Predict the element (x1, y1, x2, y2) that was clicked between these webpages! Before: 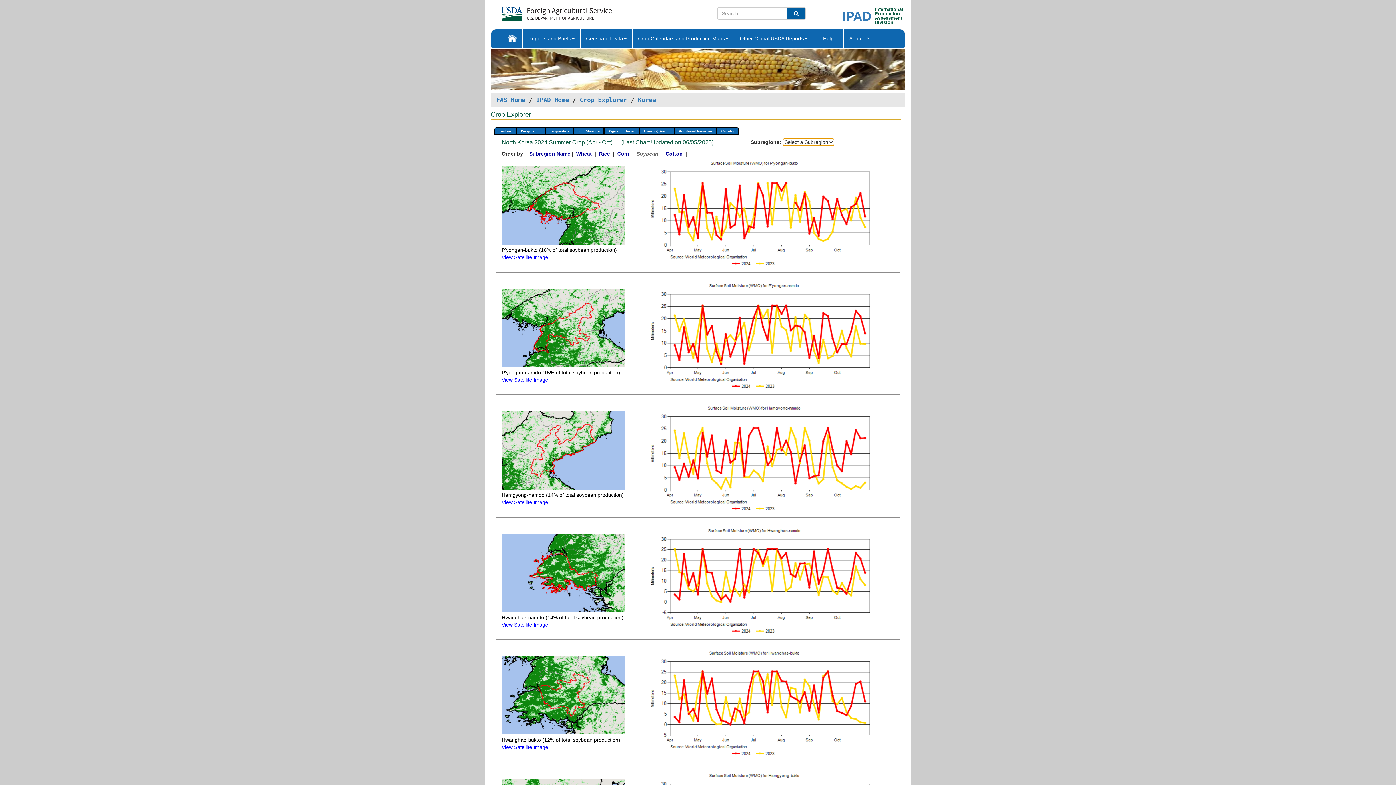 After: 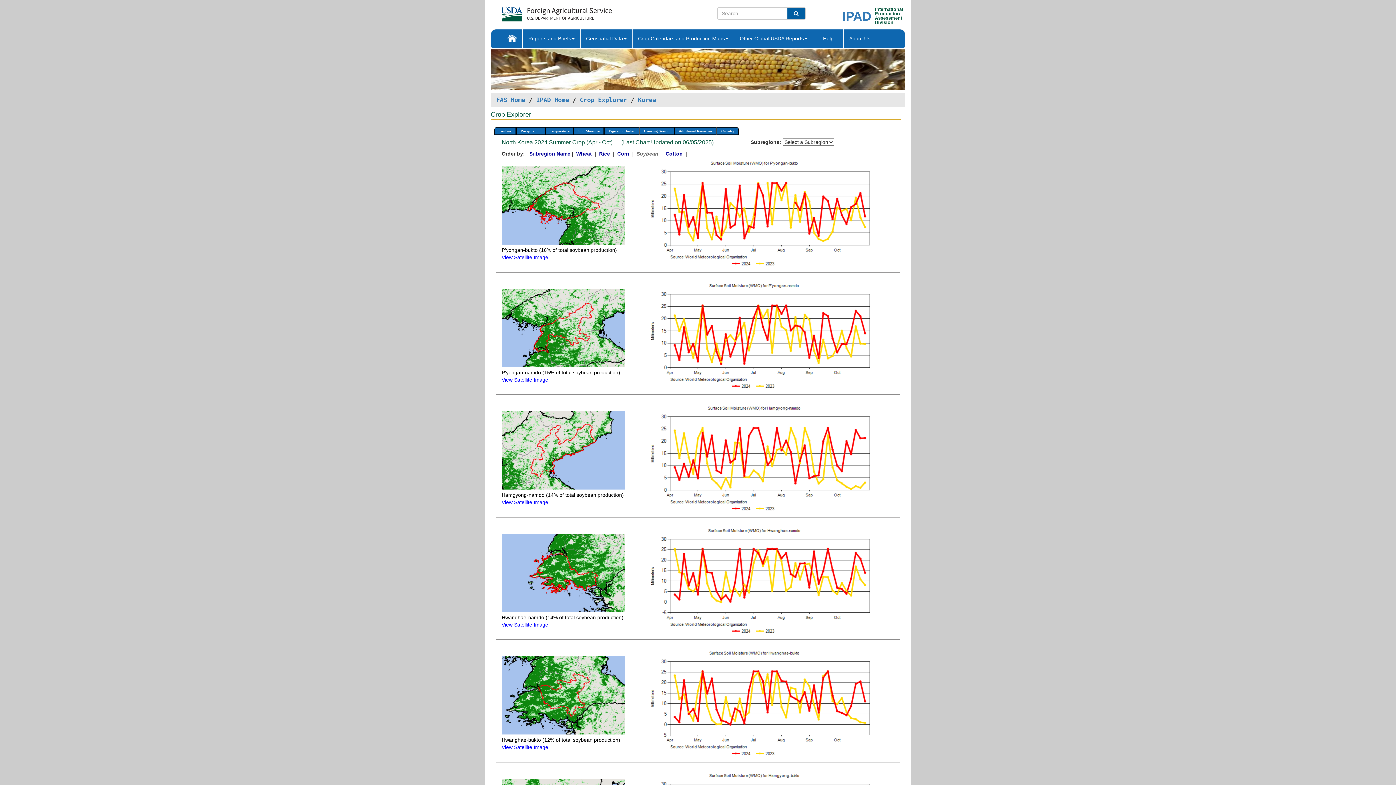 Action: label: View Satellite Image bbox: (501, 622, 548, 628)